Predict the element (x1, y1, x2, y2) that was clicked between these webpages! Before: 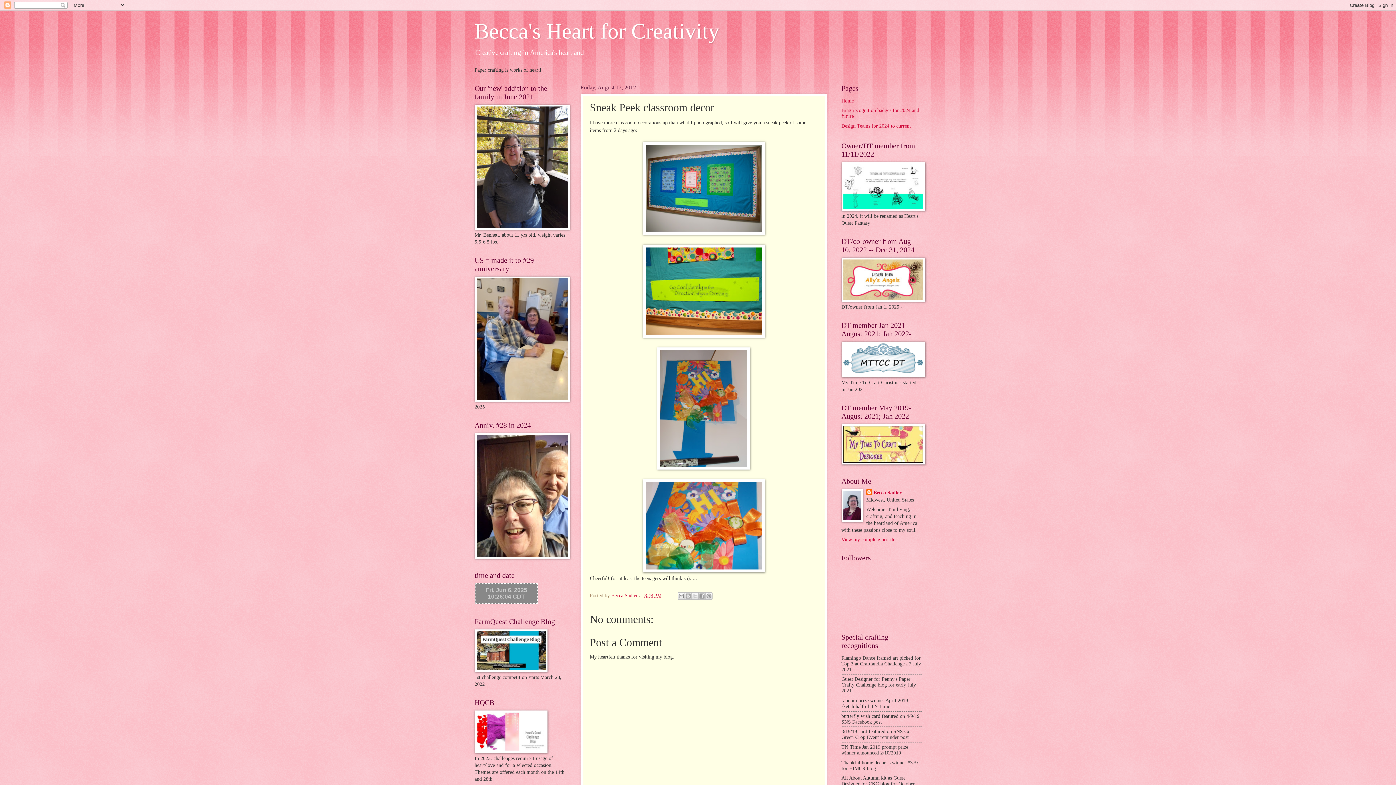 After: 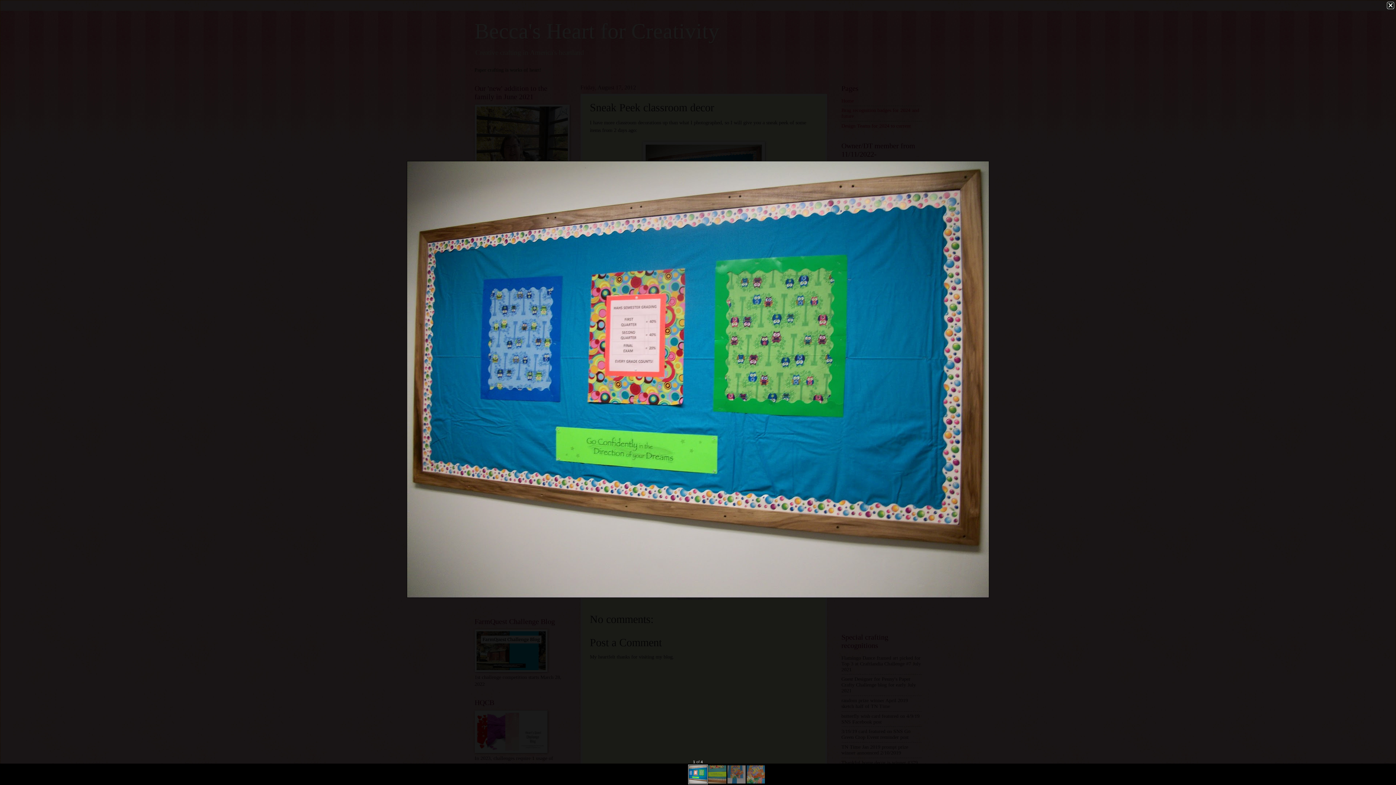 Action: bbox: (642, 230, 764, 235)